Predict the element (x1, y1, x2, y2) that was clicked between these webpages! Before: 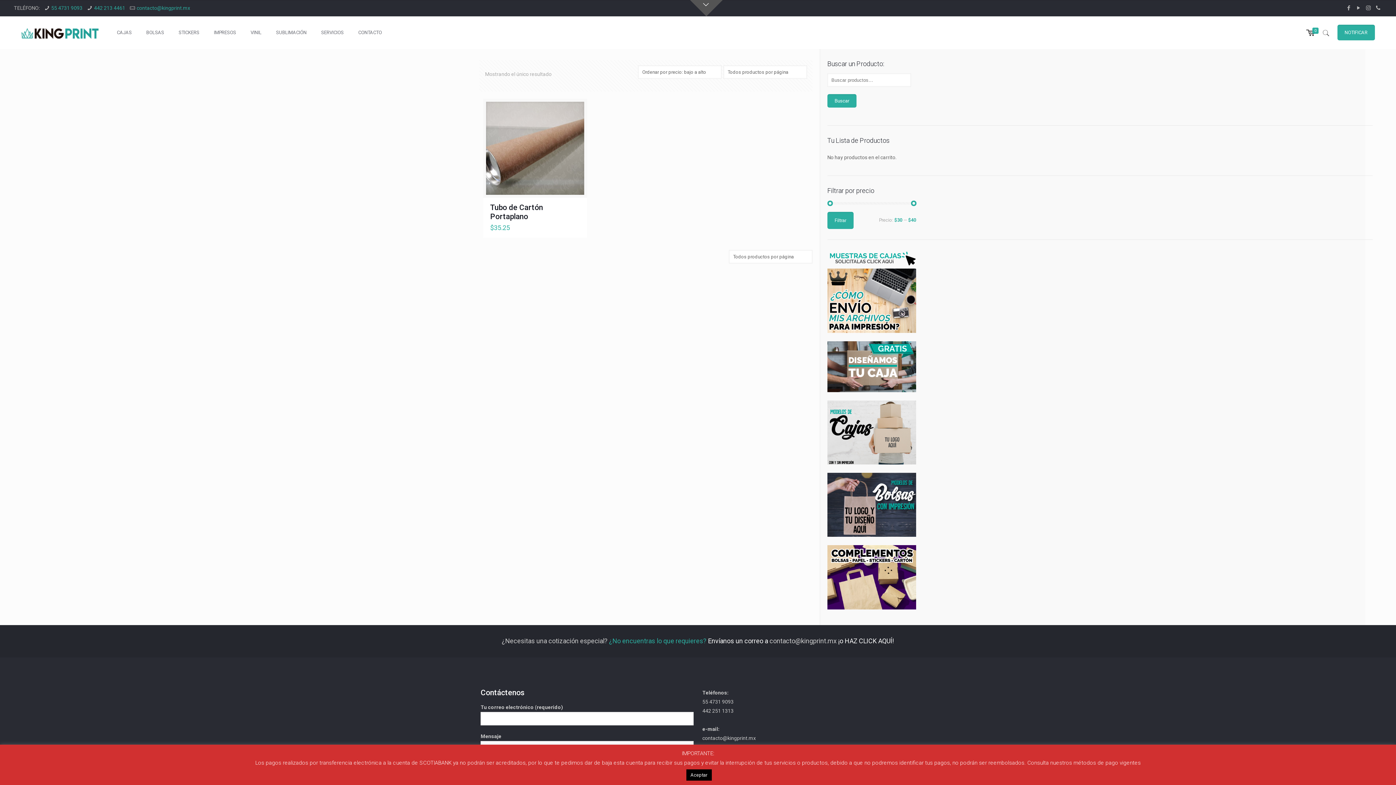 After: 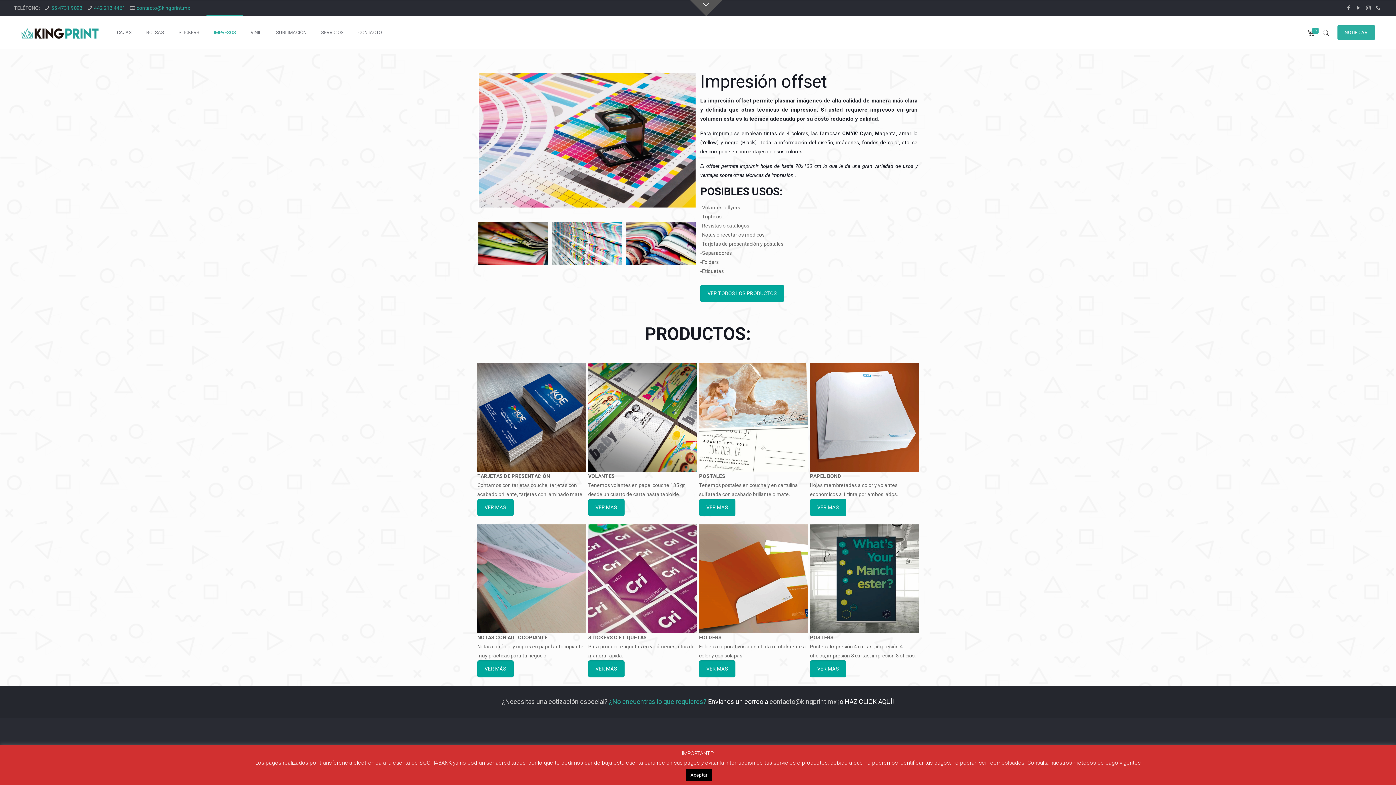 Action: bbox: (206, 16, 243, 49) label: IMPRESOS